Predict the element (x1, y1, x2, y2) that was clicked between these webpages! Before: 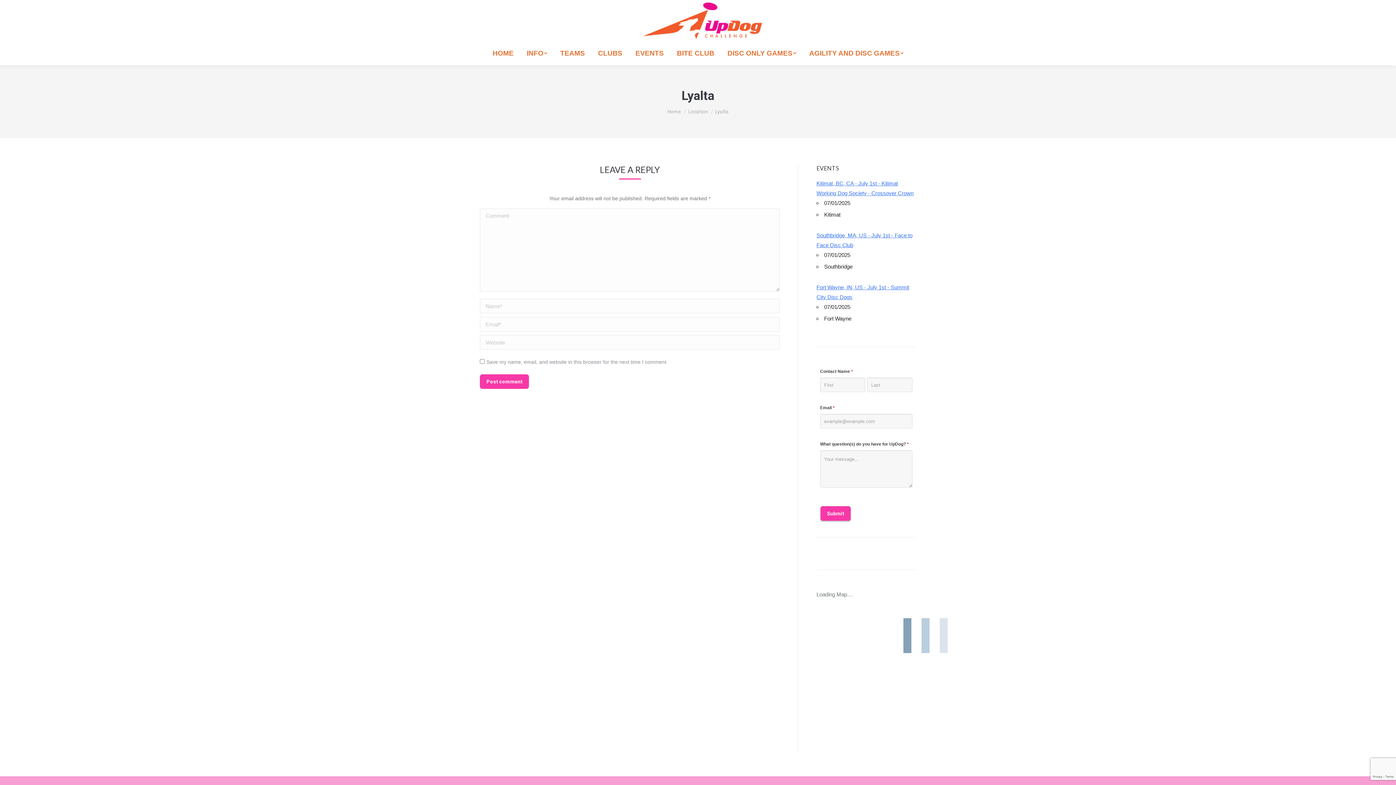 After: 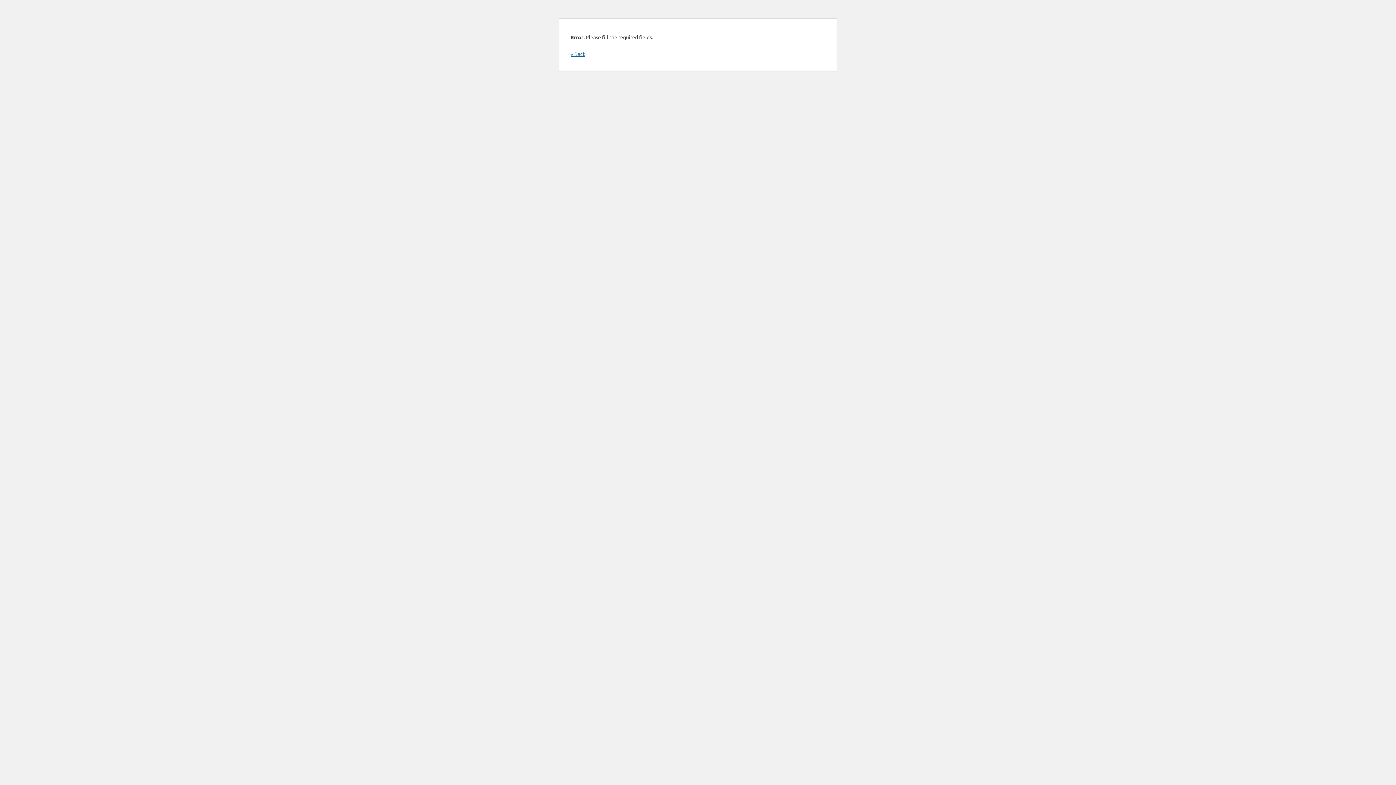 Action: bbox: (480, 374, 529, 389) label: Post comment